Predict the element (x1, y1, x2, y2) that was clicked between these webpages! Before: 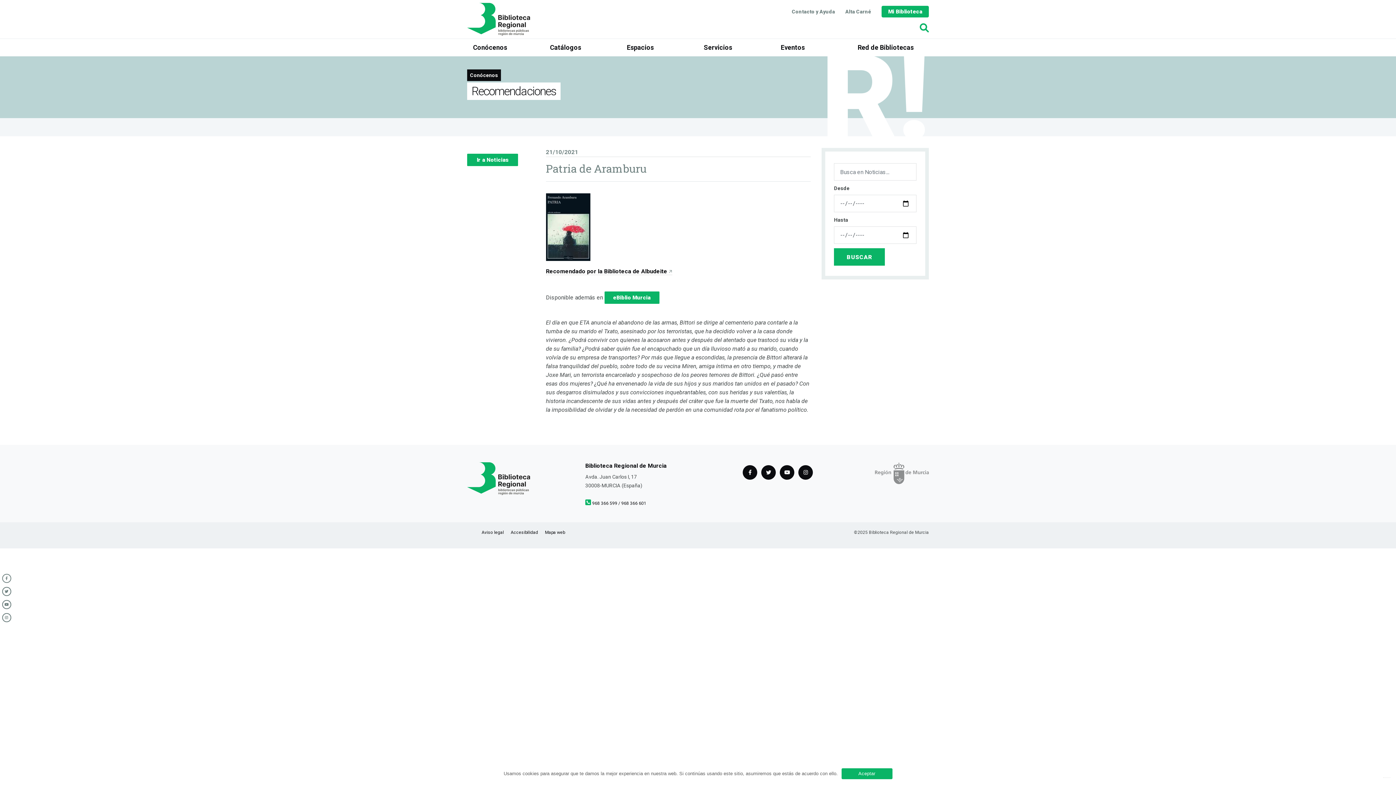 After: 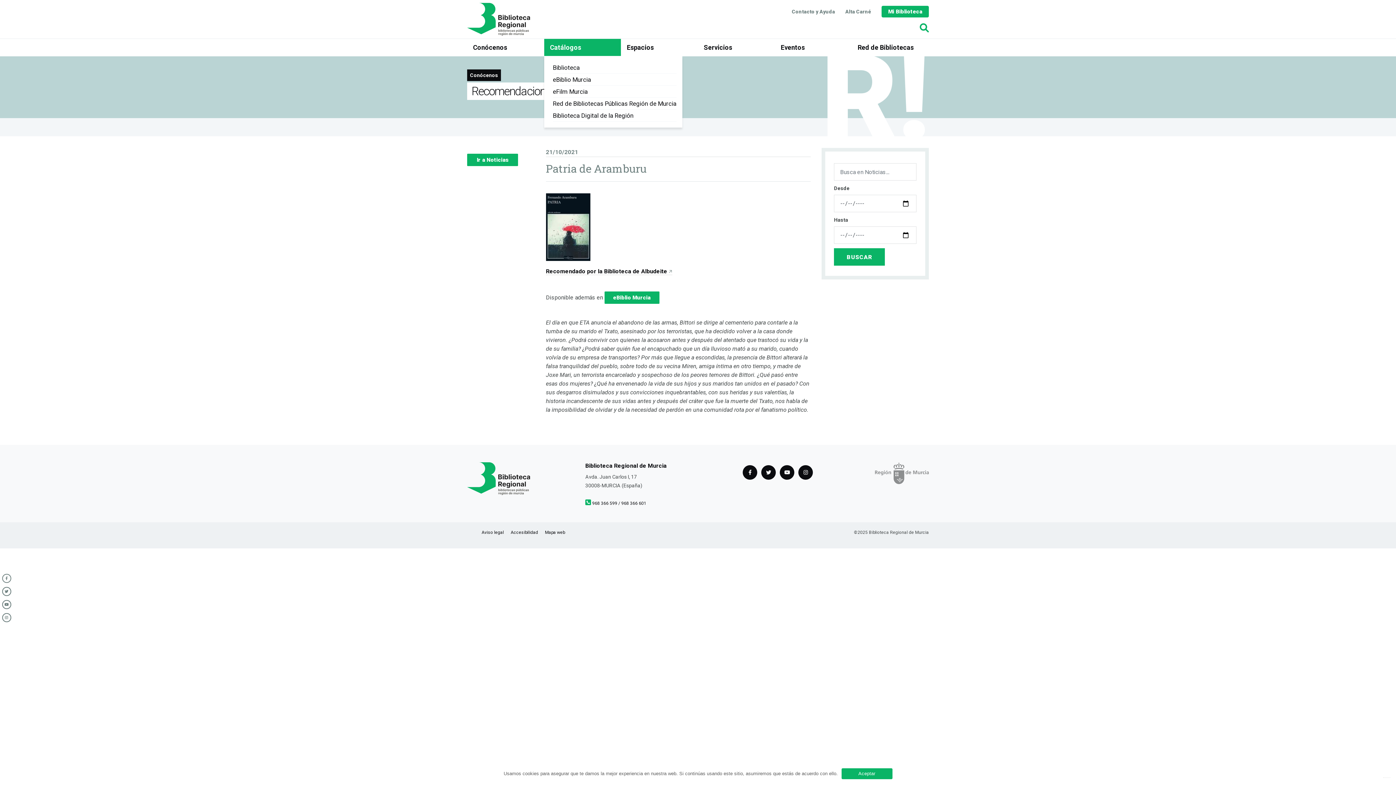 Action: label: Catálogos bbox: (544, 38, 621, 56)